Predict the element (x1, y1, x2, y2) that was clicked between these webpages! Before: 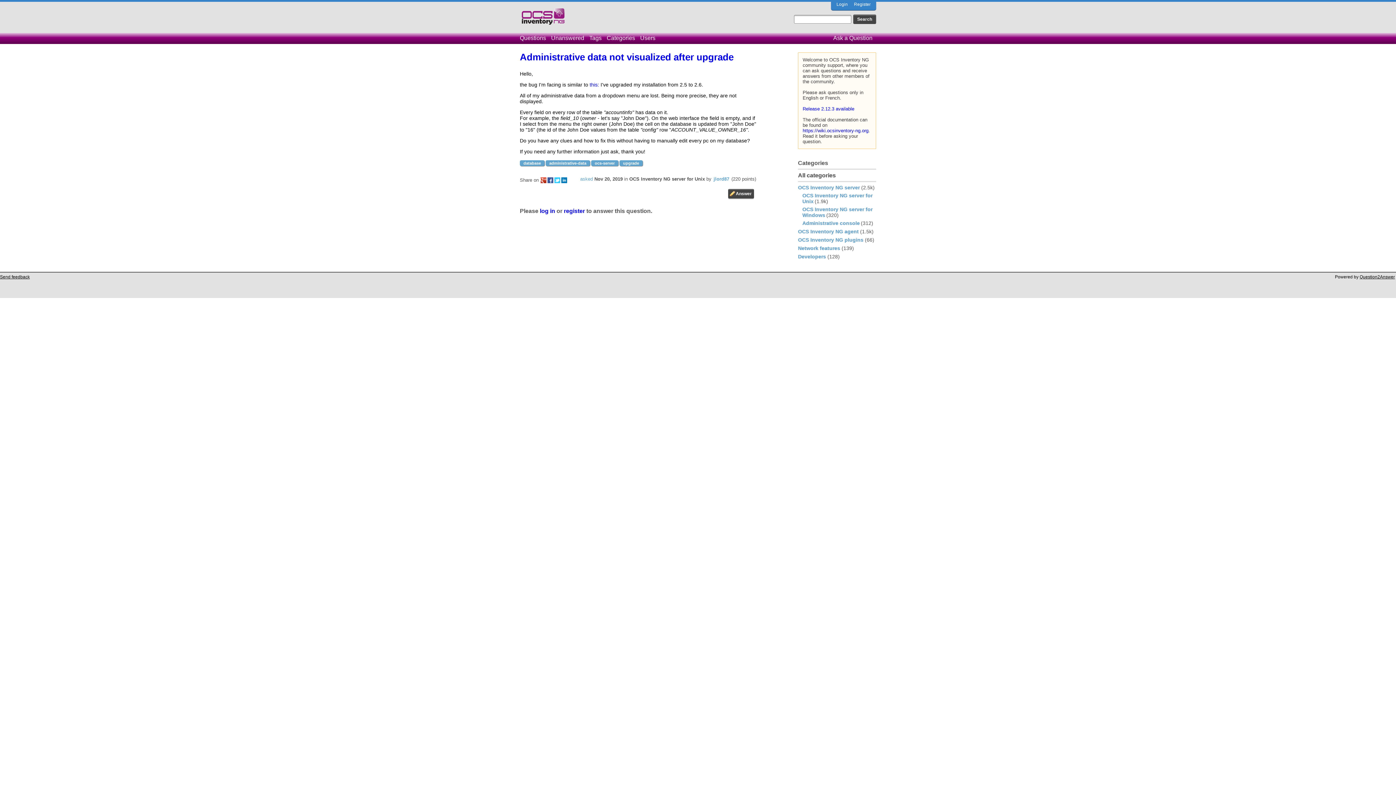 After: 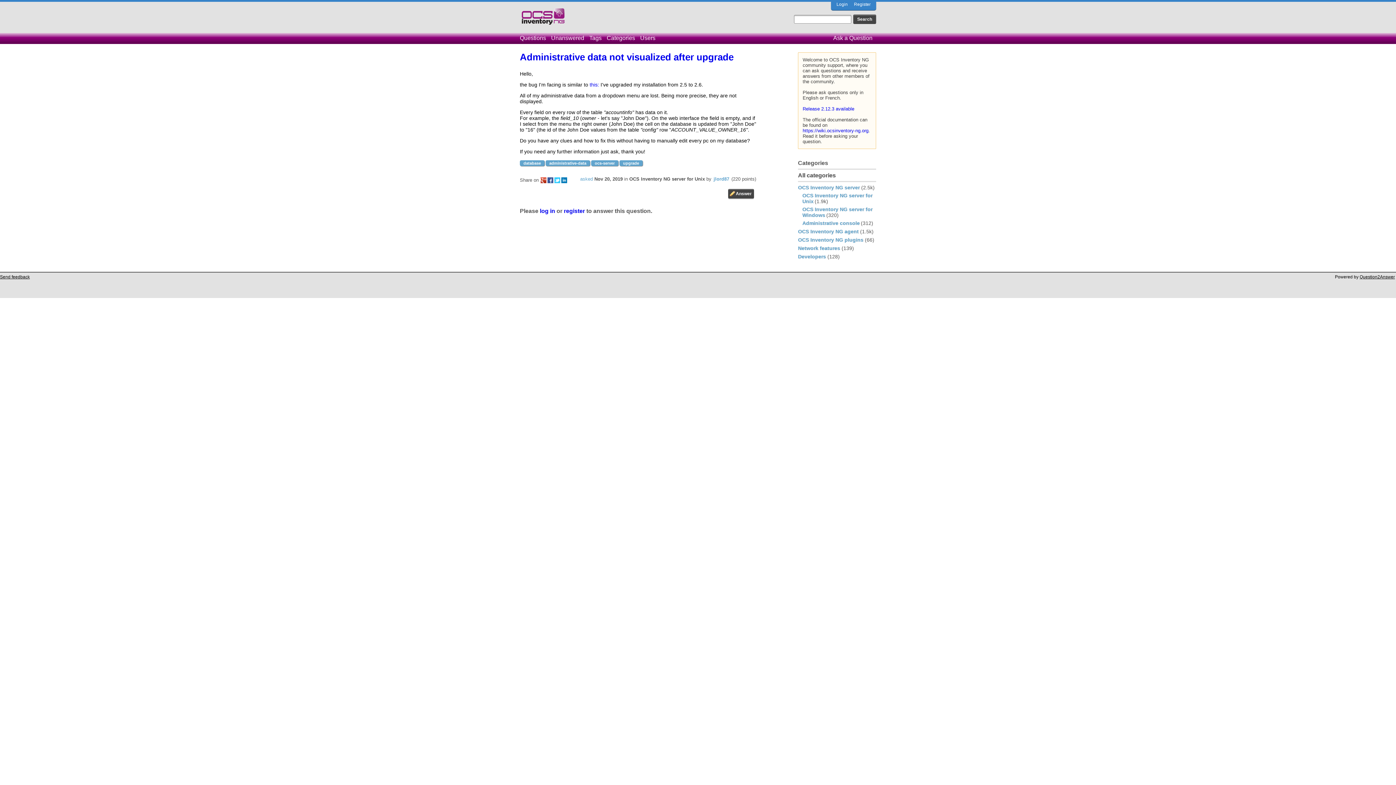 Action: bbox: (547, 177, 553, 183) label: share on fb